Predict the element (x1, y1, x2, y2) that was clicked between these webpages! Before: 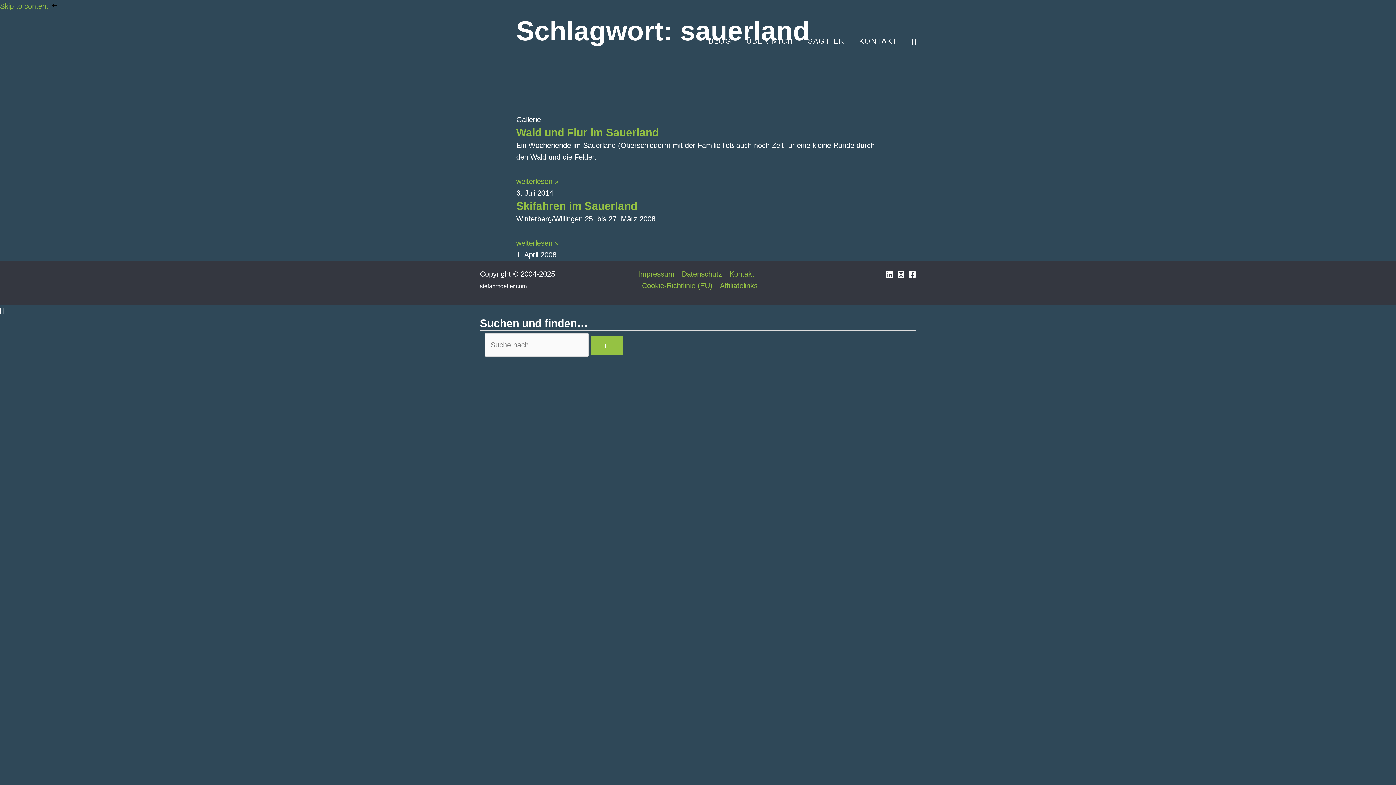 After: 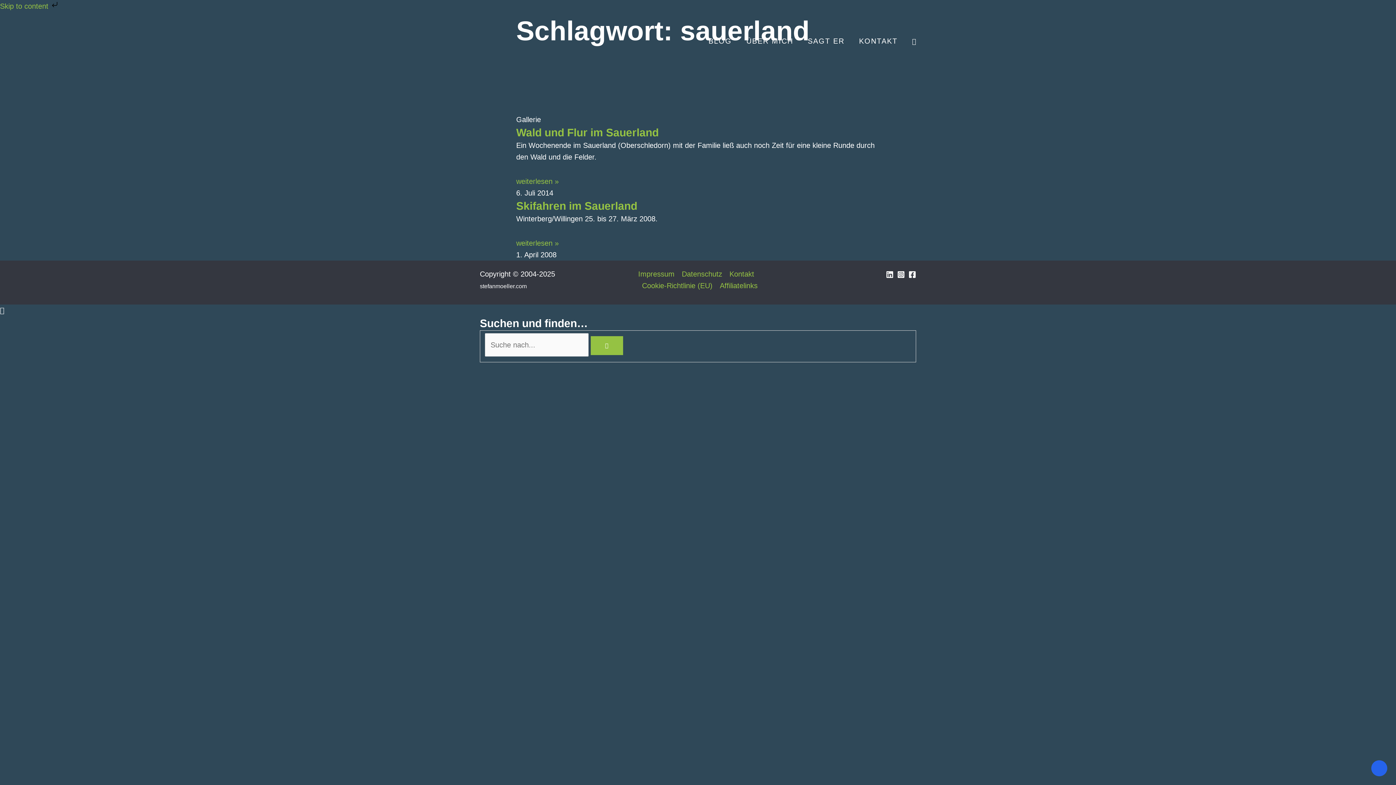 Action: label: Skip to content  bbox: (0, 2, 59, 10)